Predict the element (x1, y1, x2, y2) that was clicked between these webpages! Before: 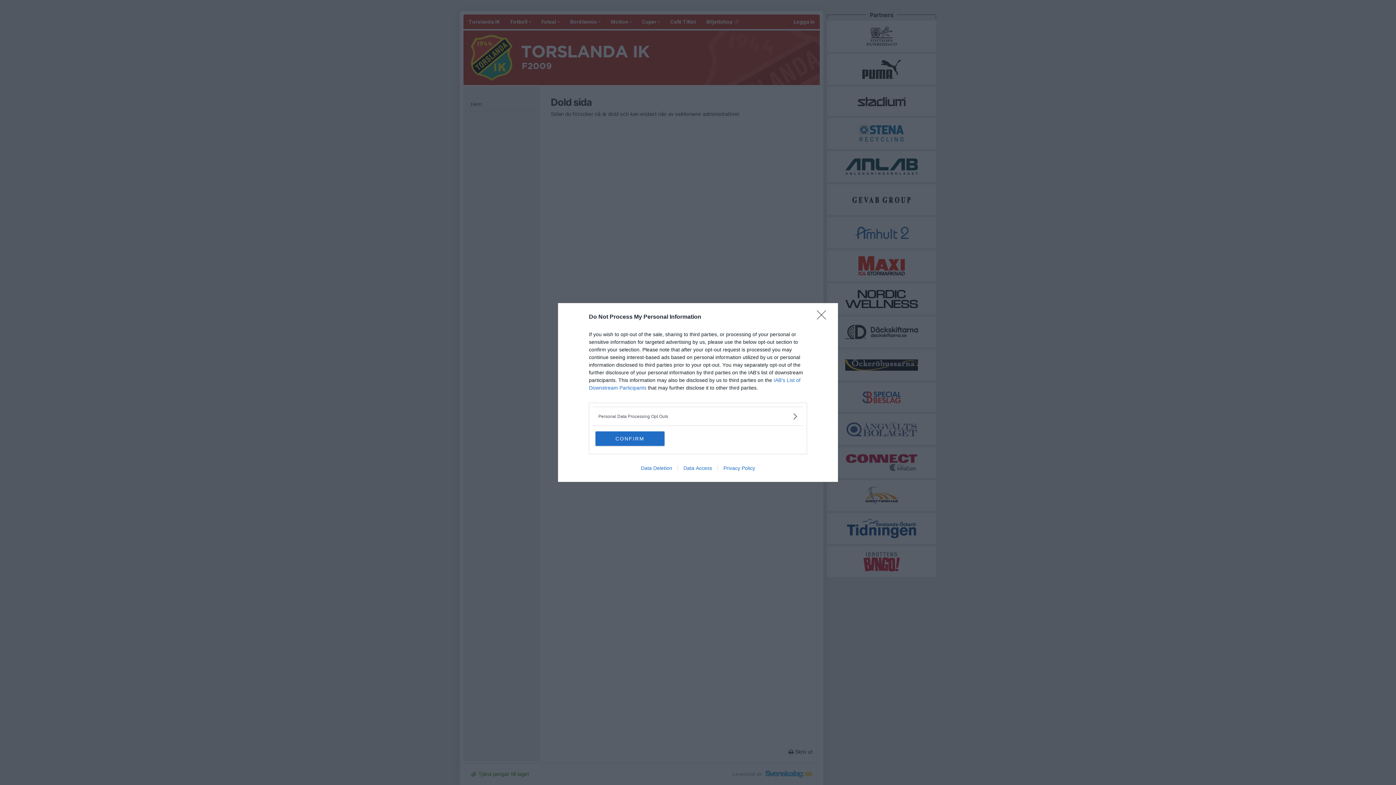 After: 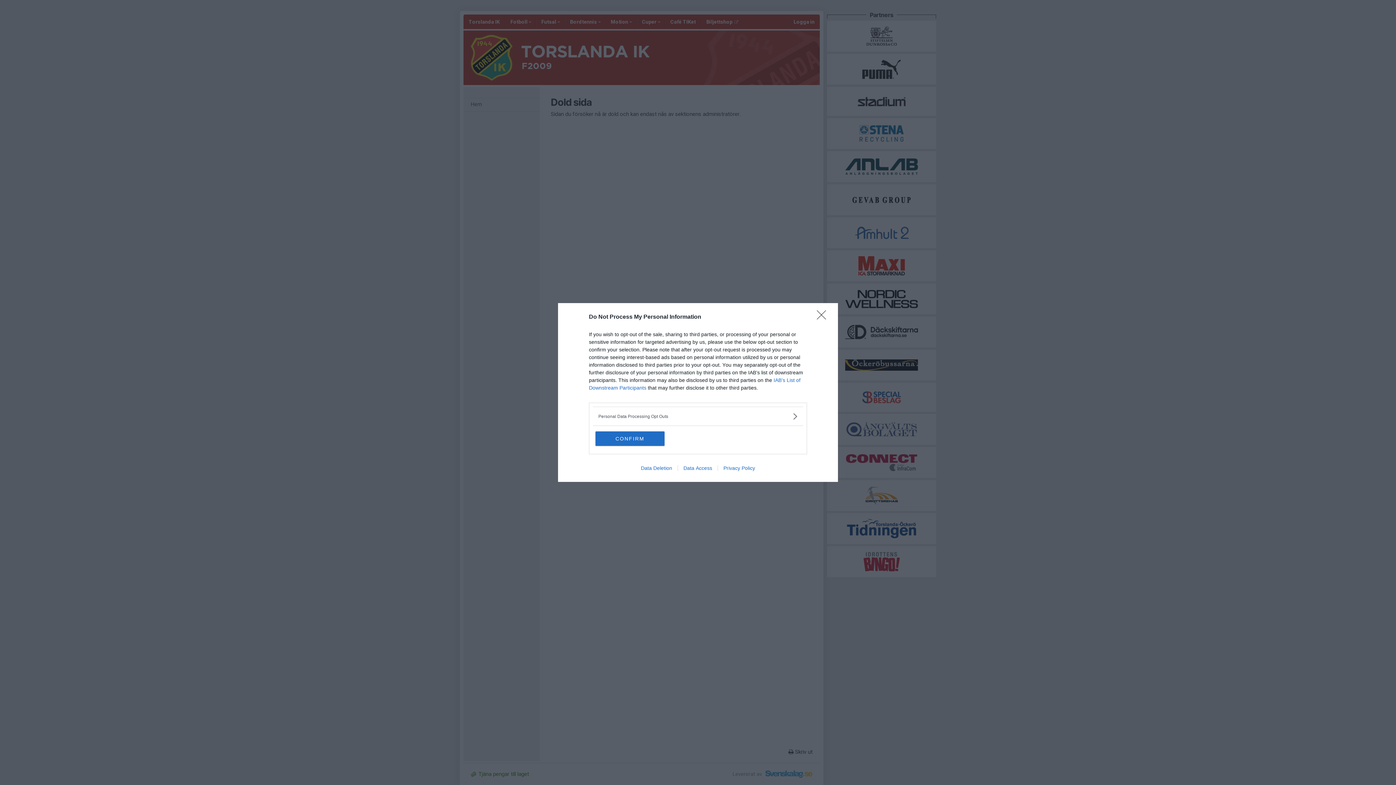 Action: bbox: (677, 465, 717, 471) label: Data Access